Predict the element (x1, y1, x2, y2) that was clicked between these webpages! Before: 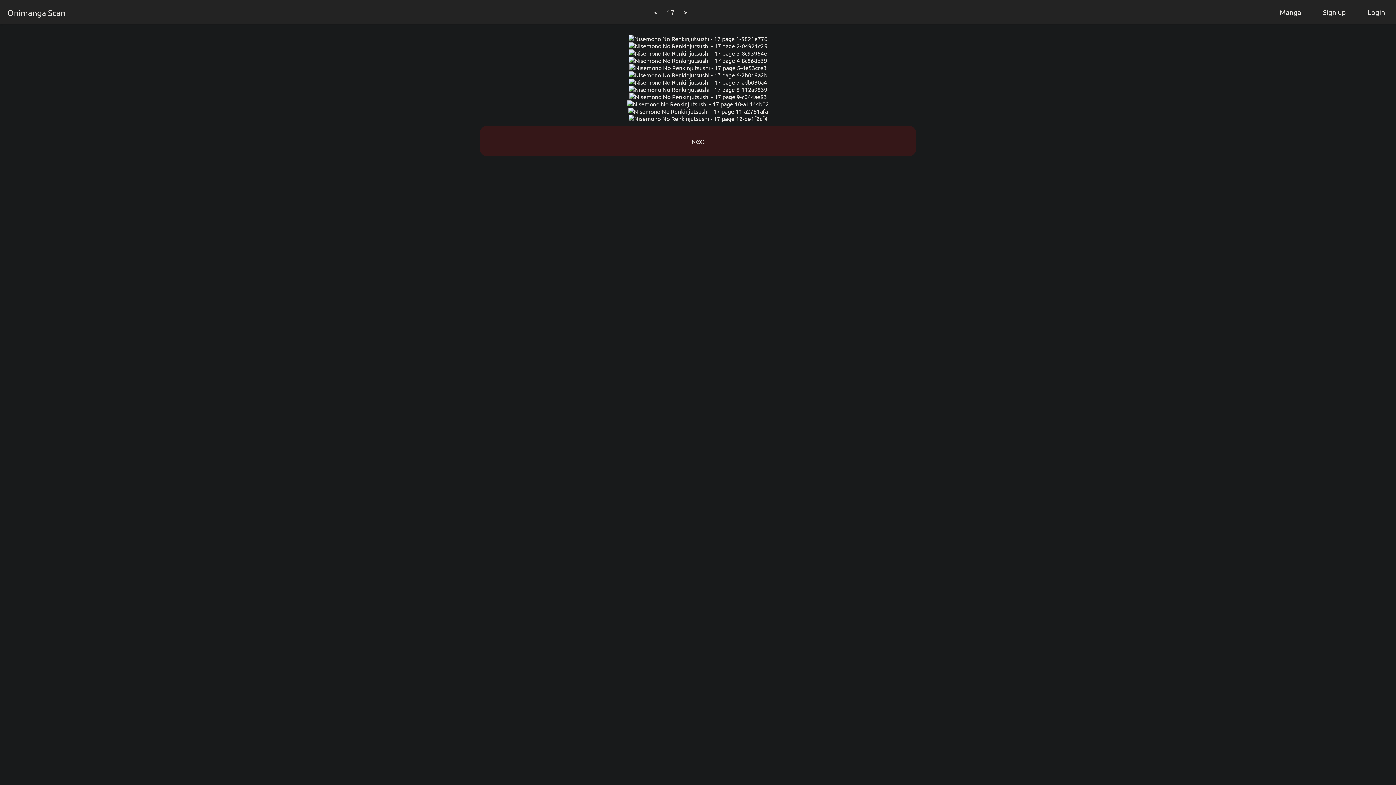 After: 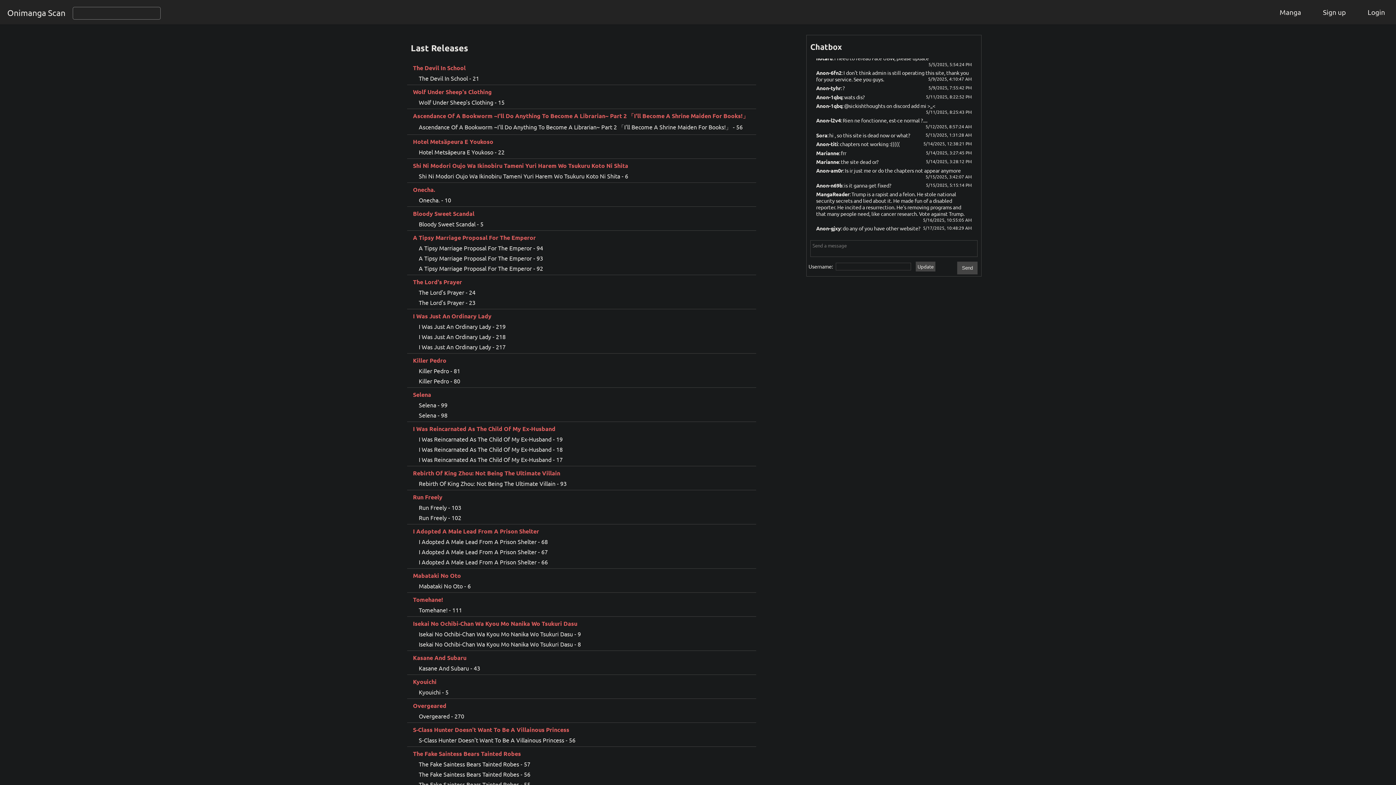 Action: label: Onimanga Scan bbox: (0, 0, 72, 24)